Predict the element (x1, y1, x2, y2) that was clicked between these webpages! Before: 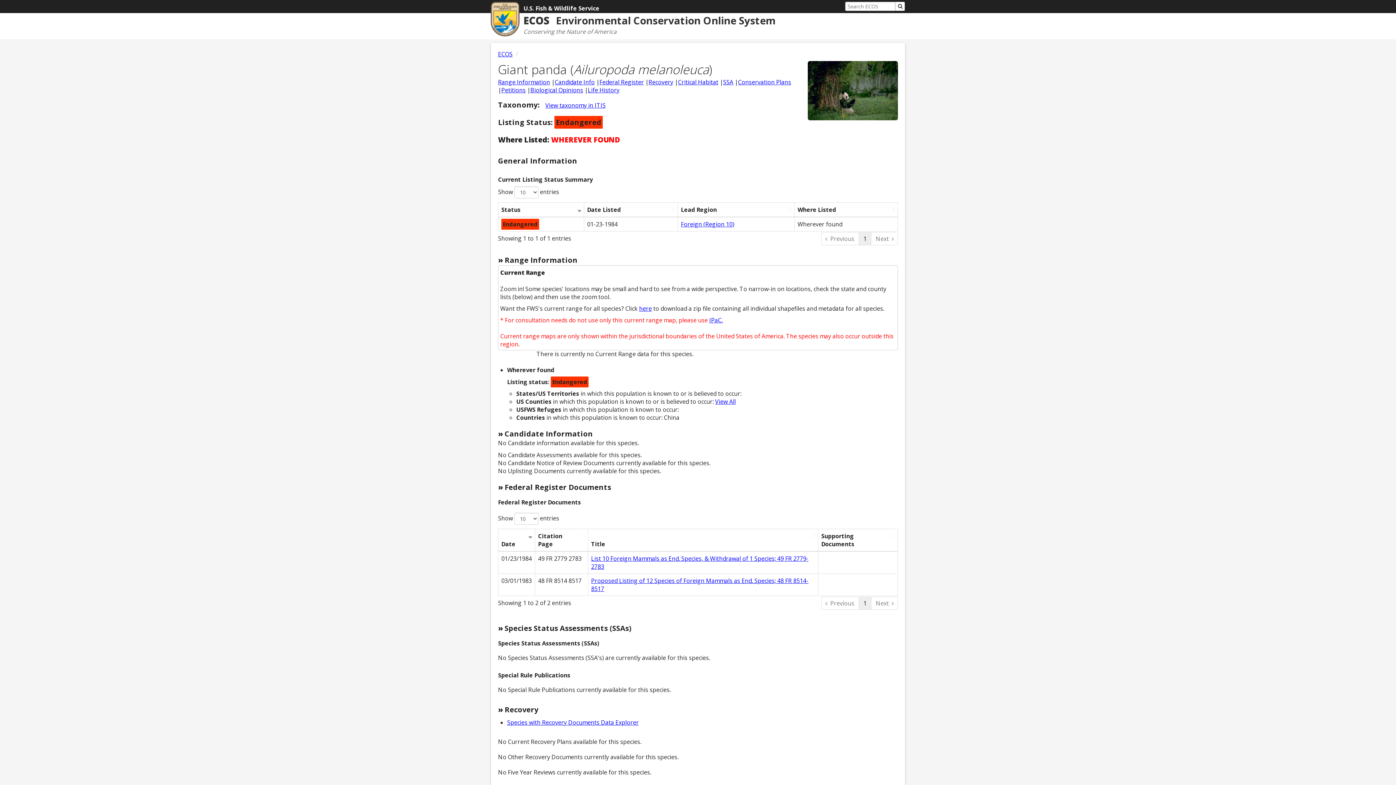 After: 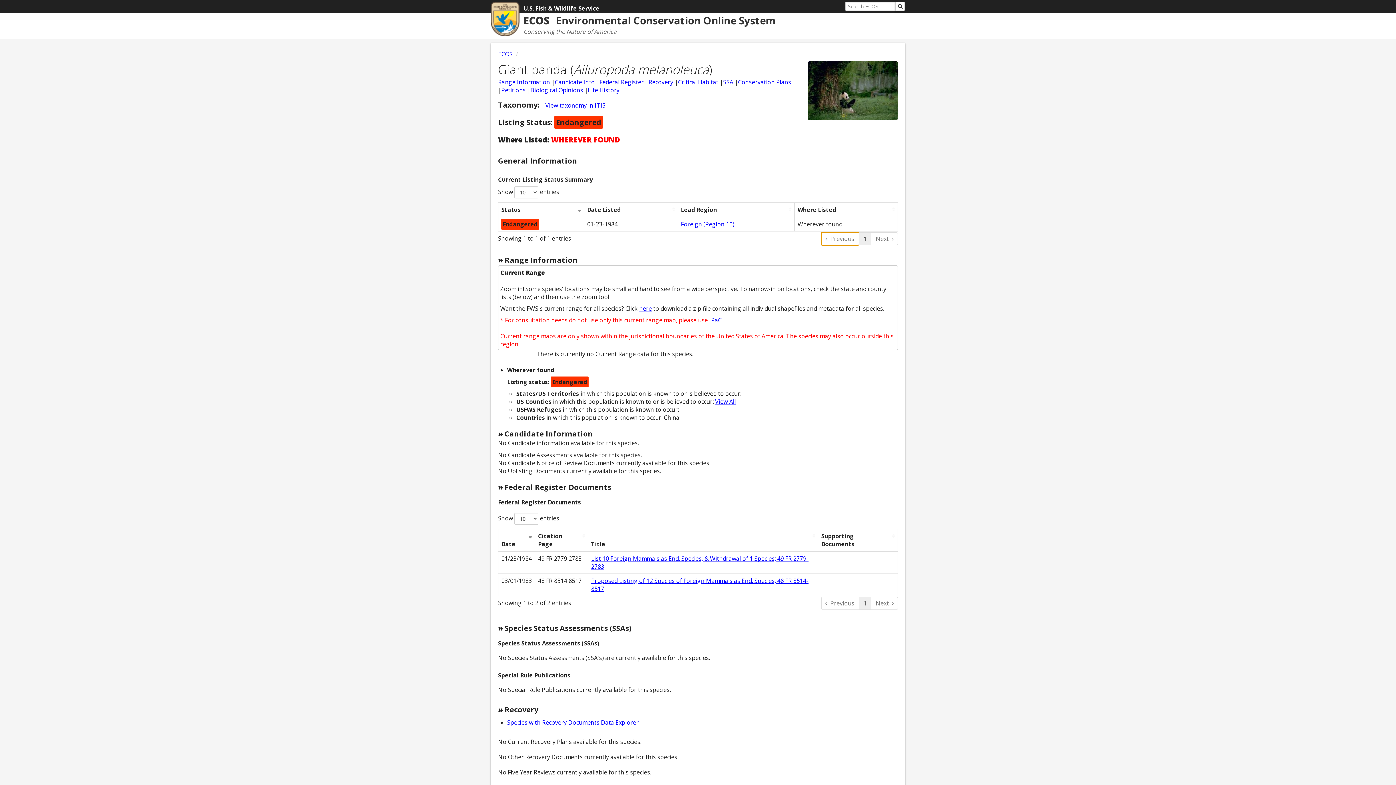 Action: label: Previous bbox: (821, 232, 859, 245)